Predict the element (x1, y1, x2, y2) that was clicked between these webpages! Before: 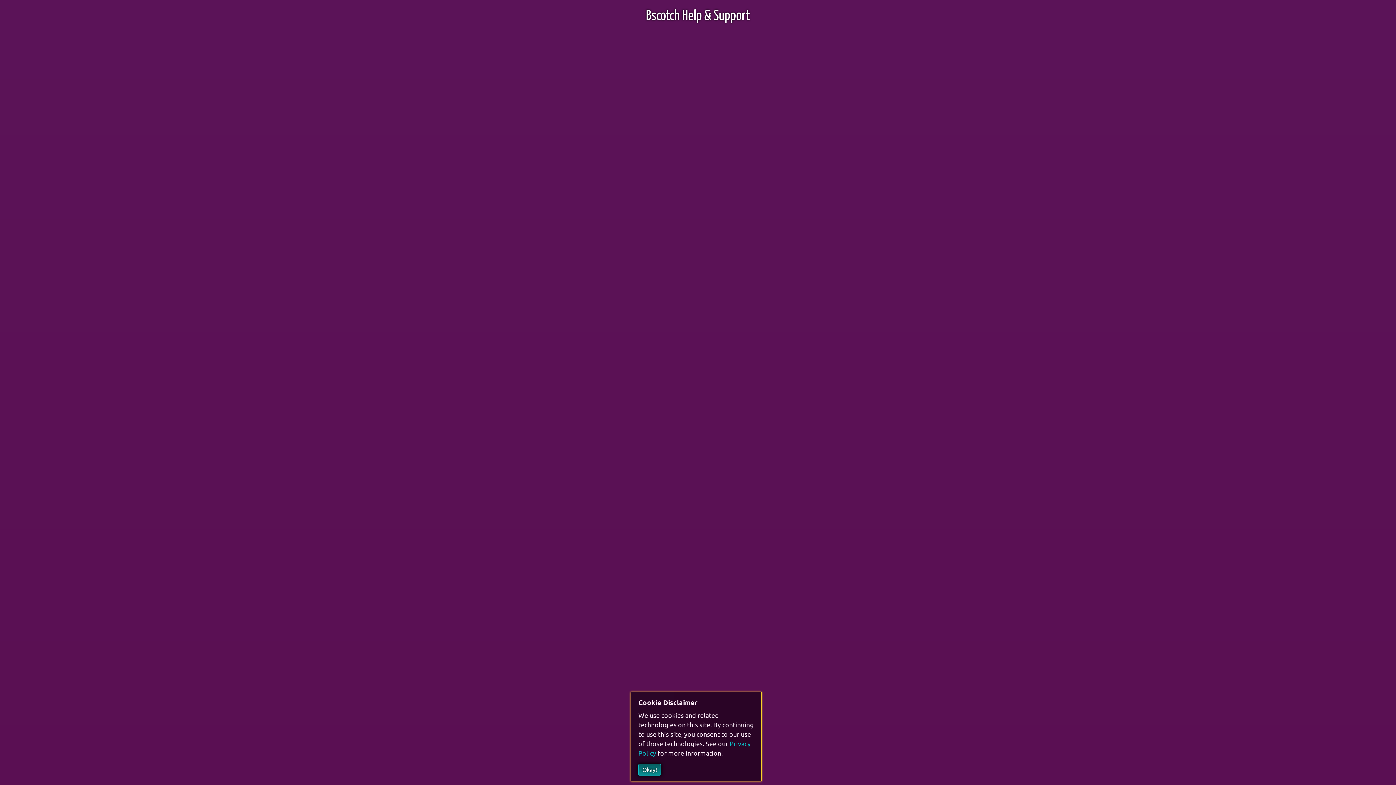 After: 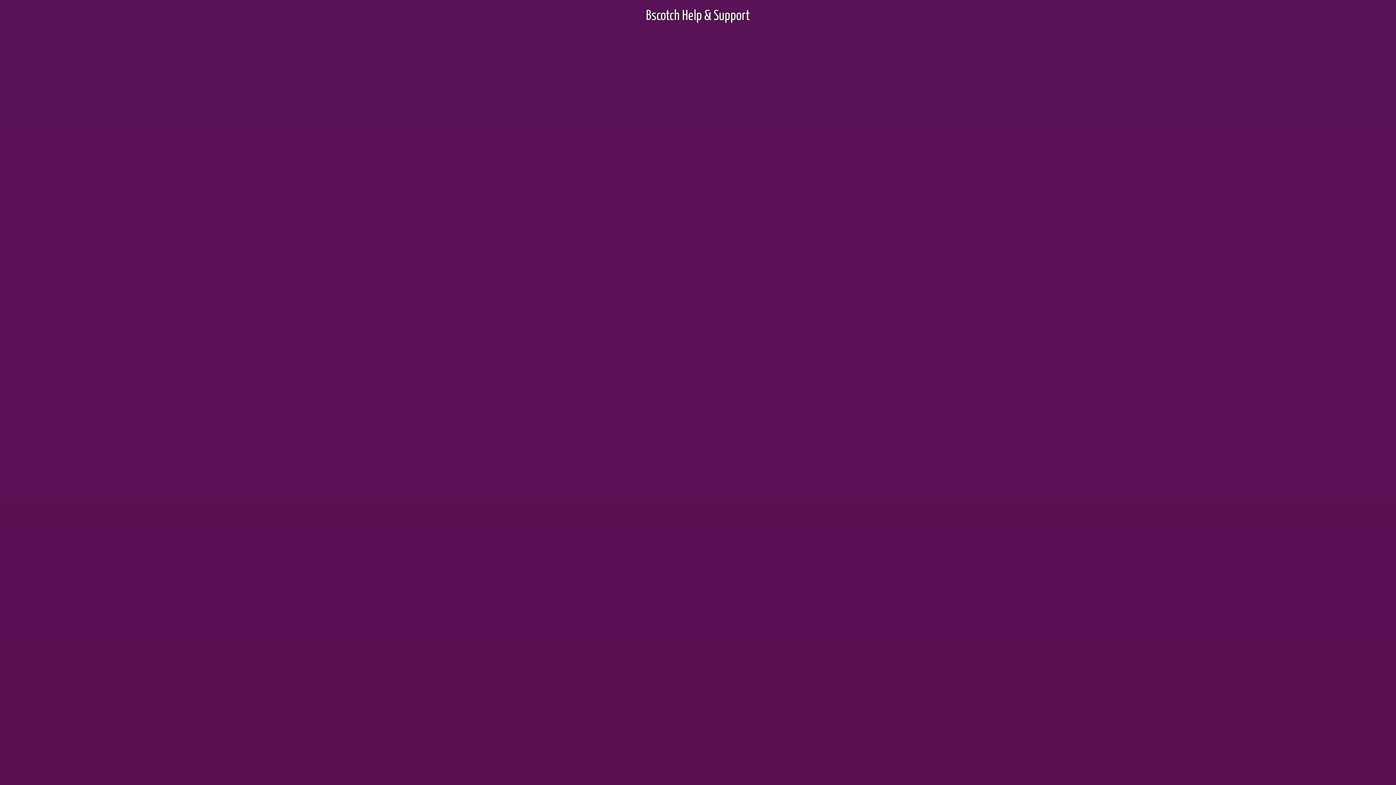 Action: bbox: (638, 764, 661, 776) label: Okay!